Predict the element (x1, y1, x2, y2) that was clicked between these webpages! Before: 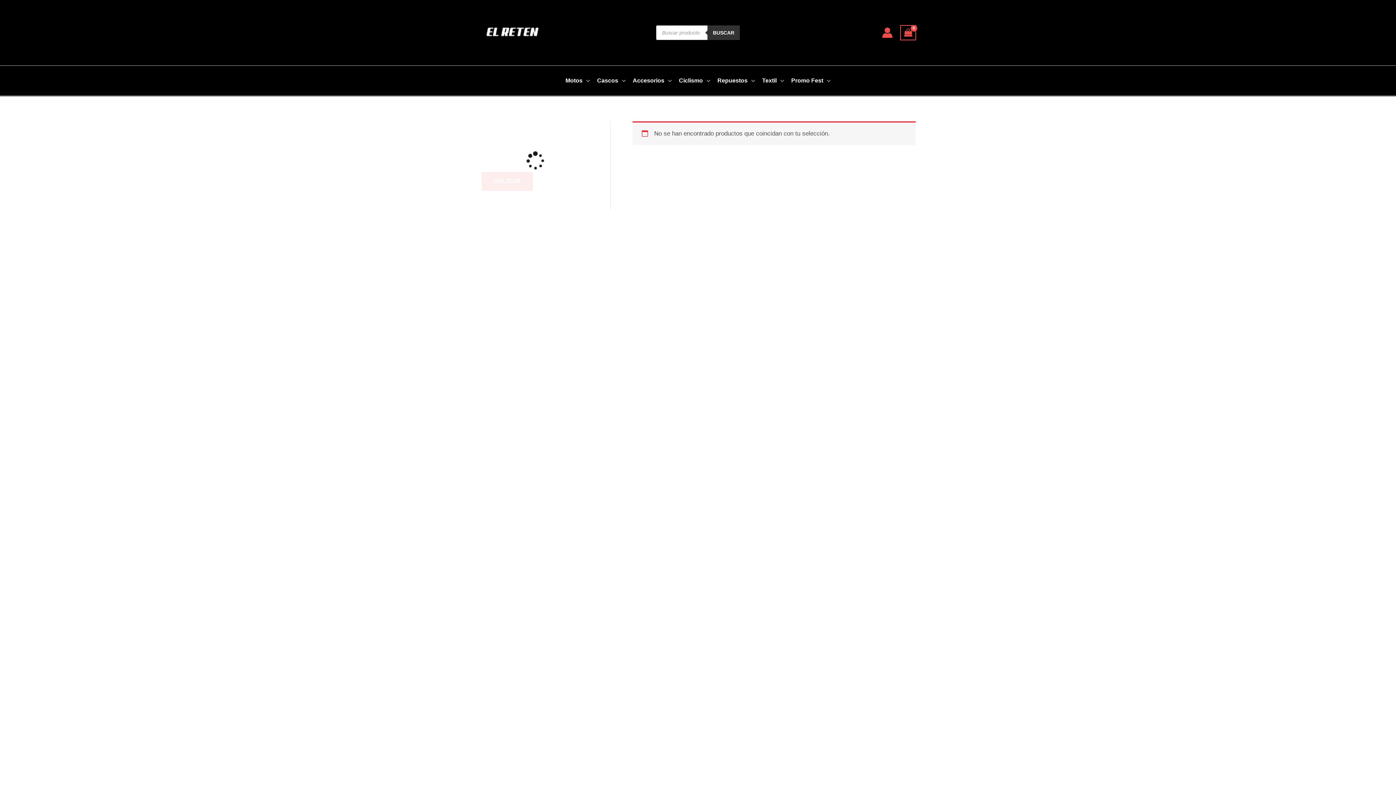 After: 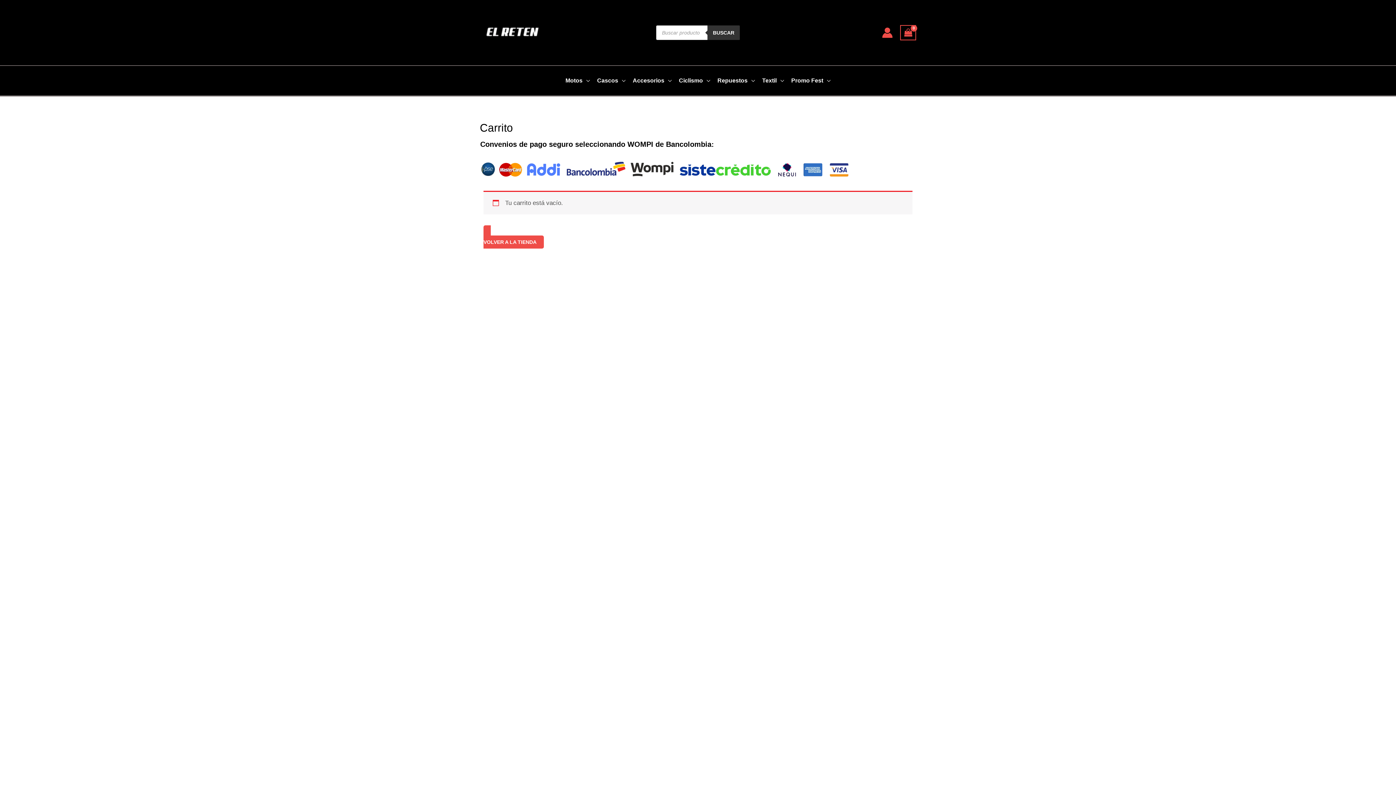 Action: bbox: (900, 24, 916, 40) label: View Shopping Cart, empty